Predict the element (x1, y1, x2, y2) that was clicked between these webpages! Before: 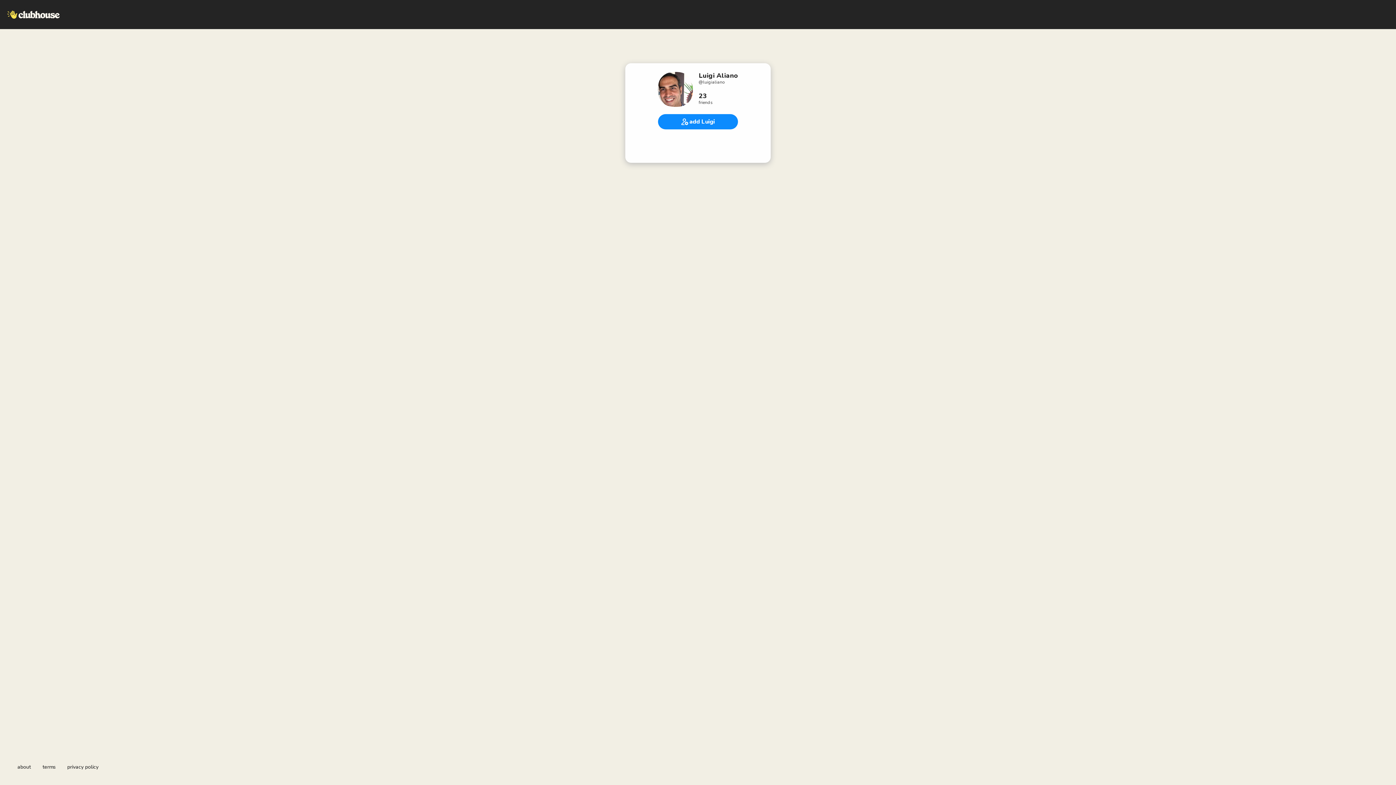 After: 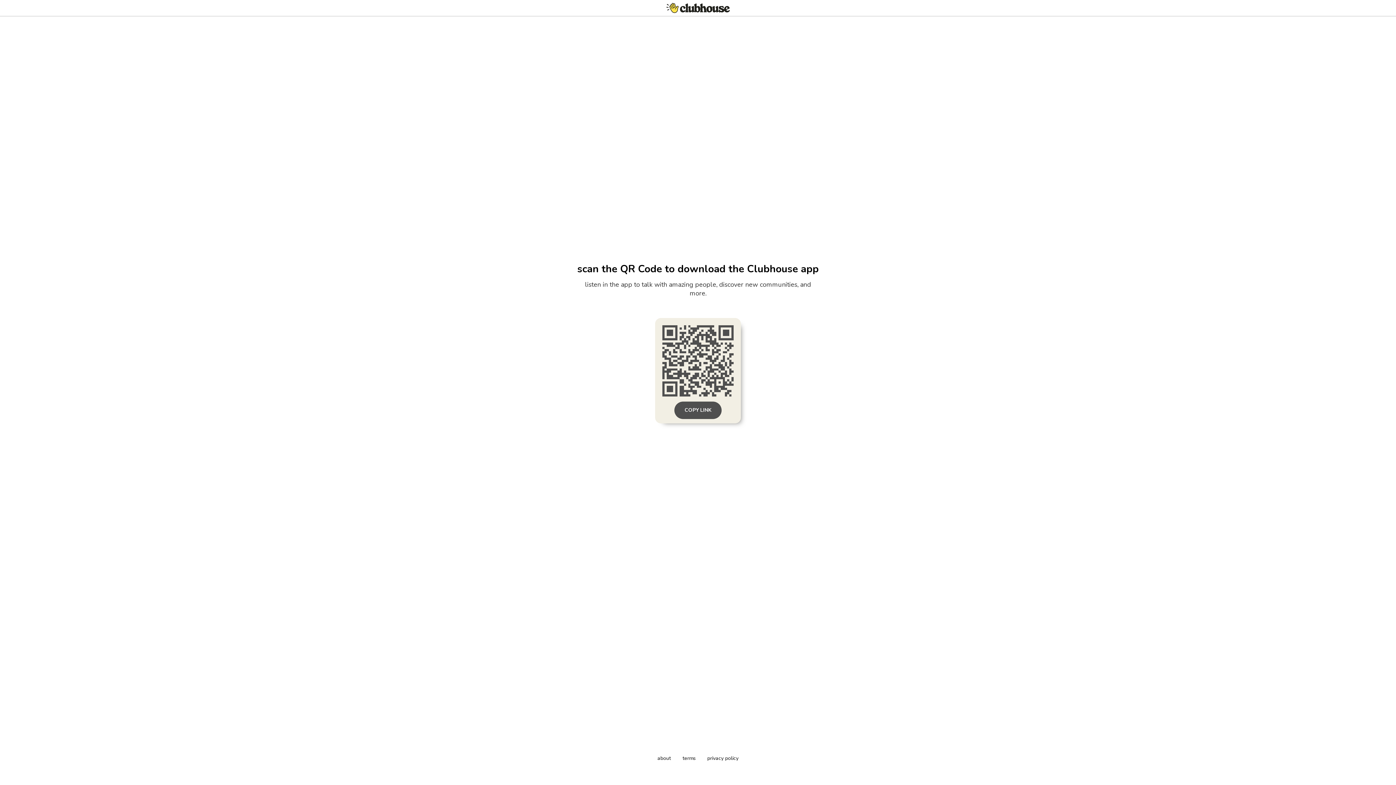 Action: bbox: (658, 114, 738, 129) label: add Luigi